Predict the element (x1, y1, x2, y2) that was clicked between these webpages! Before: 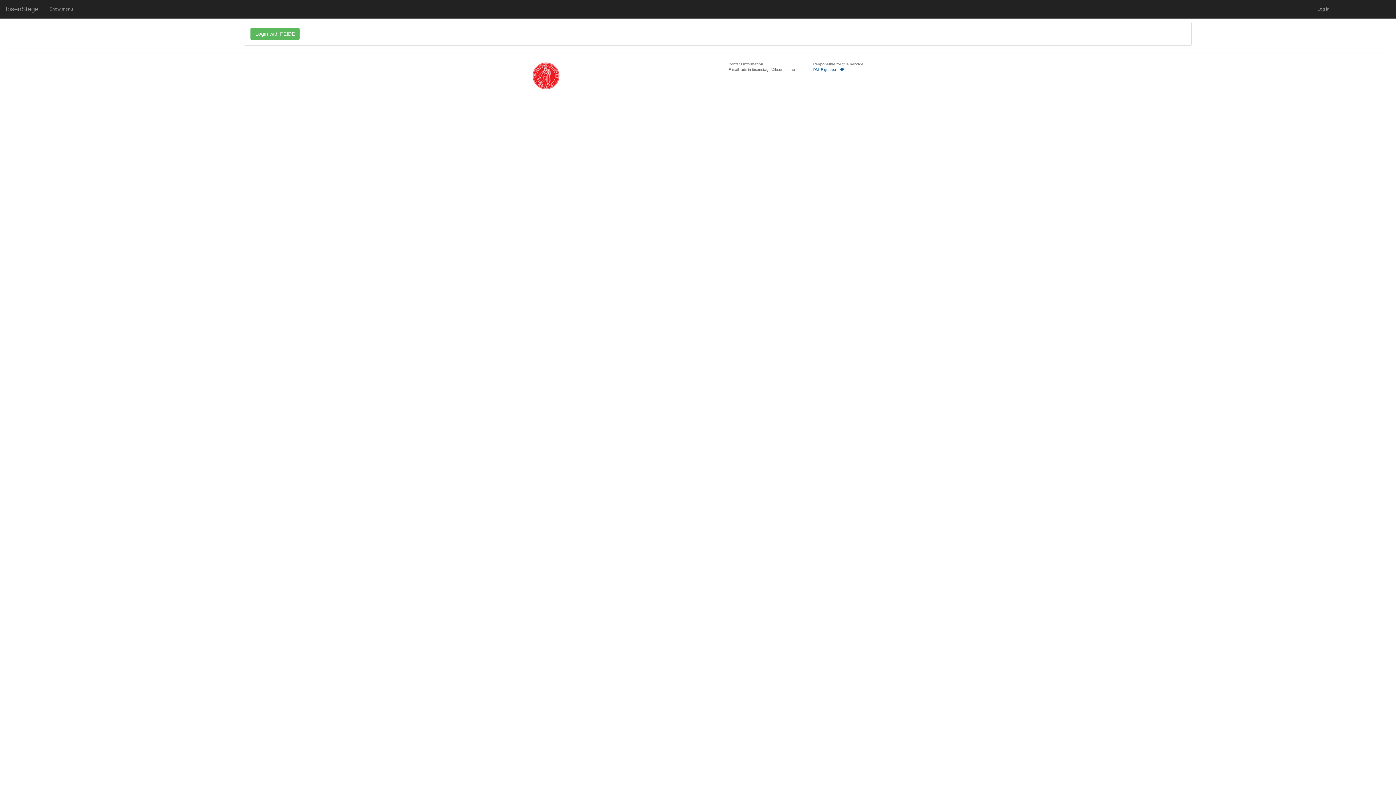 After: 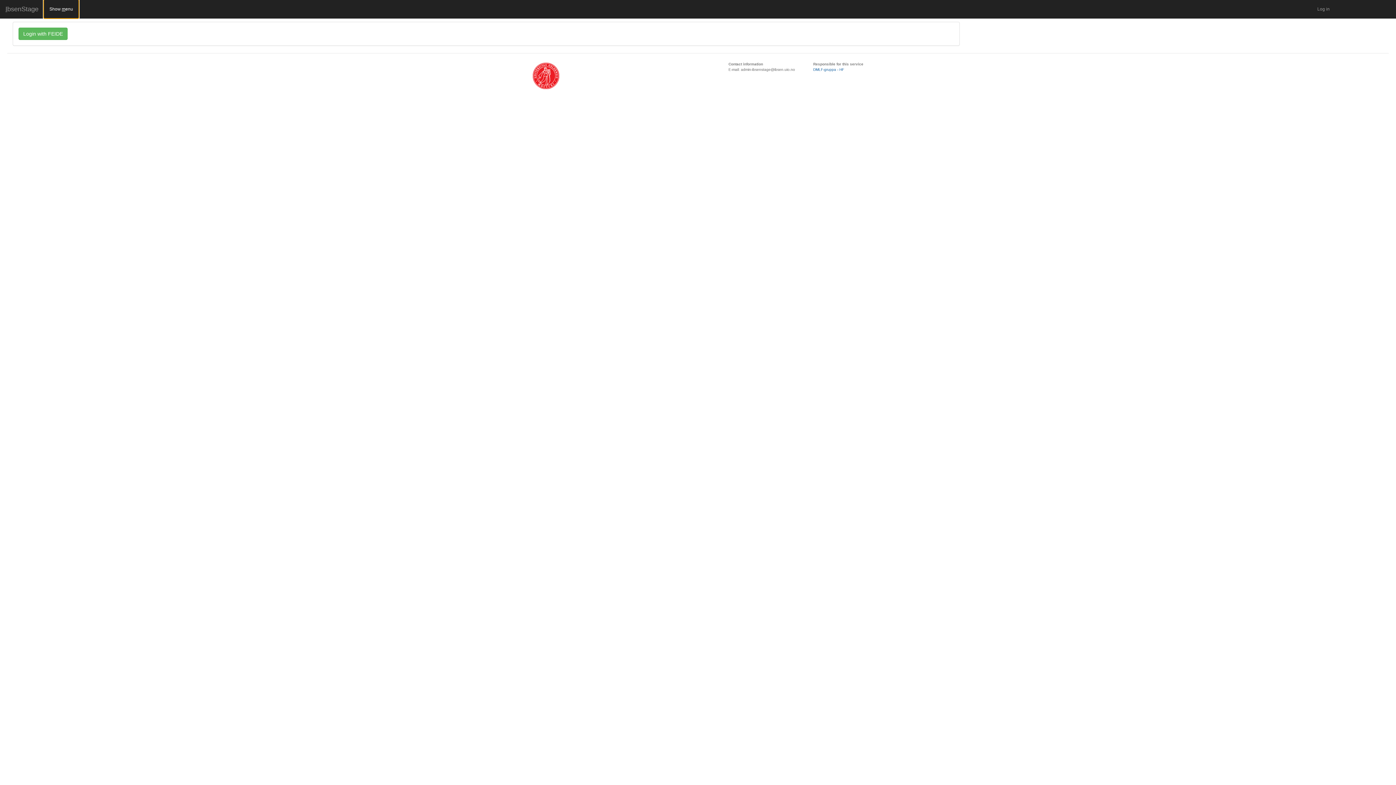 Action: label: Show menu bbox: (44, 0, 78, 18)